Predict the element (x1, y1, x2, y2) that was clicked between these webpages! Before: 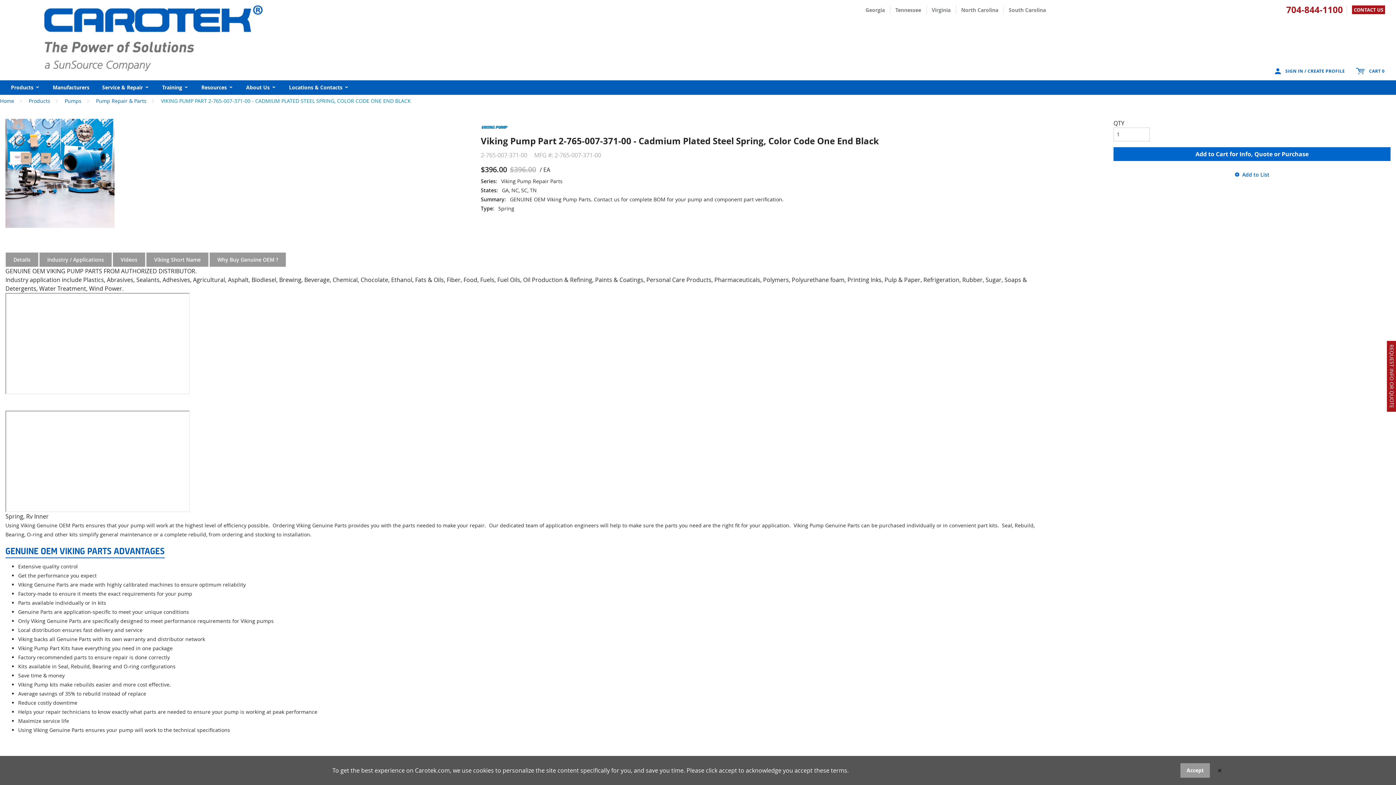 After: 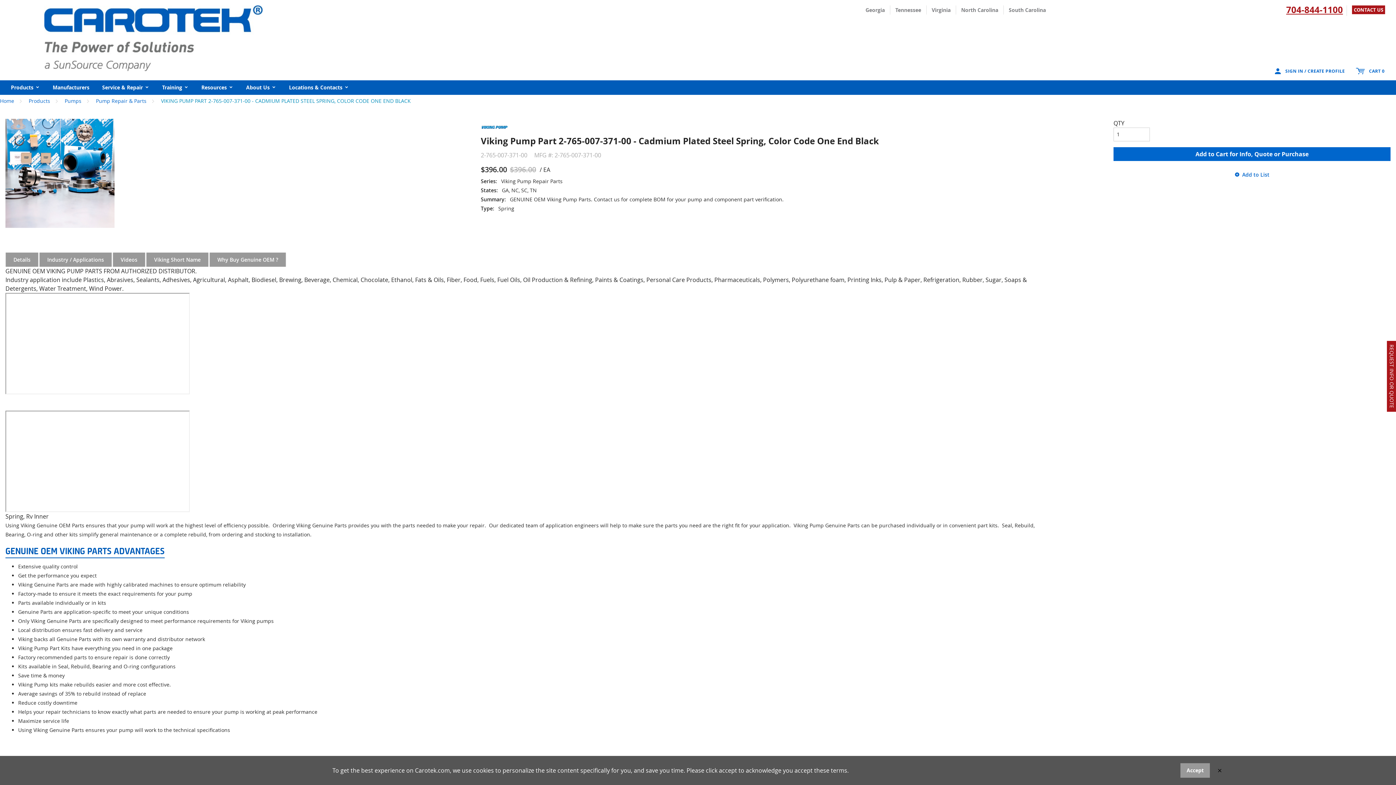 Action: bbox: (1286, 3, 1347, 16) label: 704-844-1100